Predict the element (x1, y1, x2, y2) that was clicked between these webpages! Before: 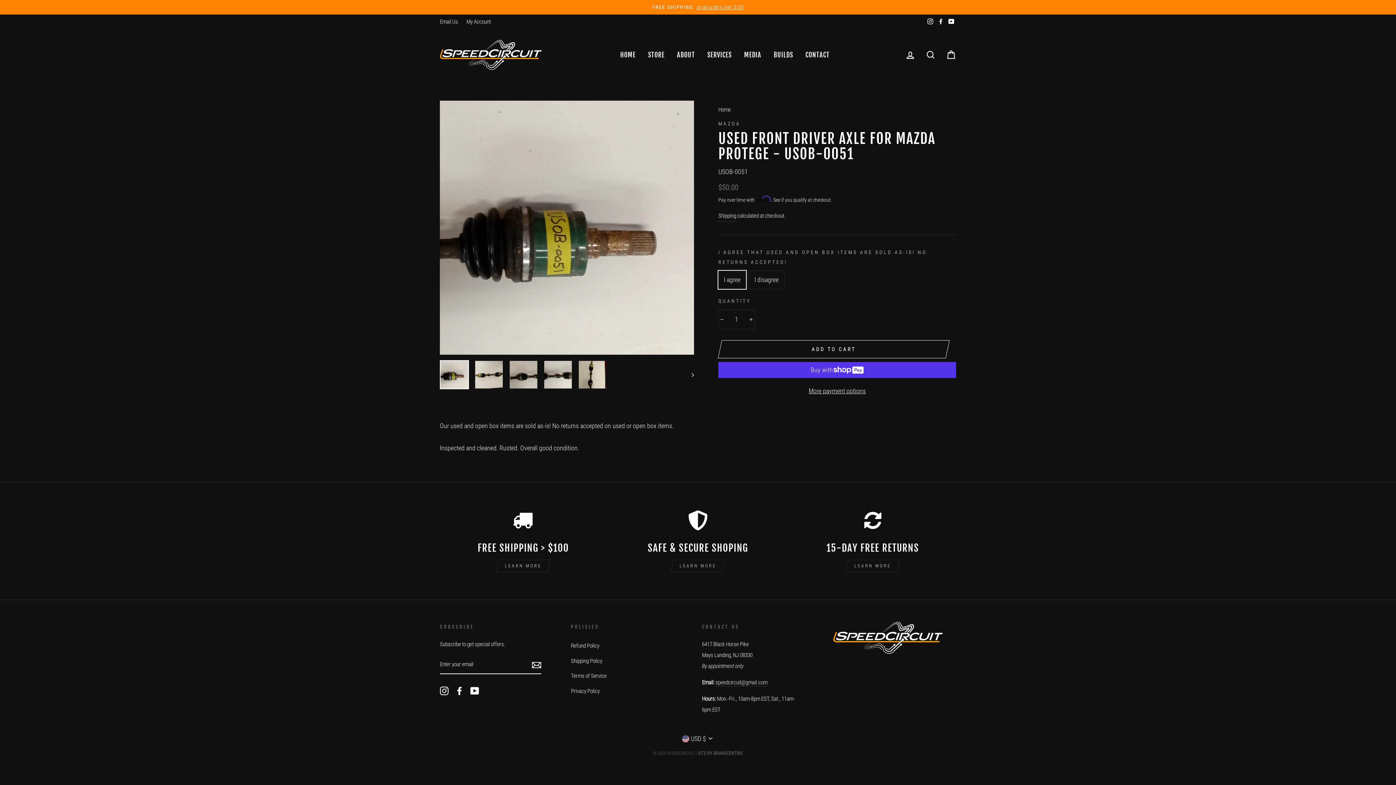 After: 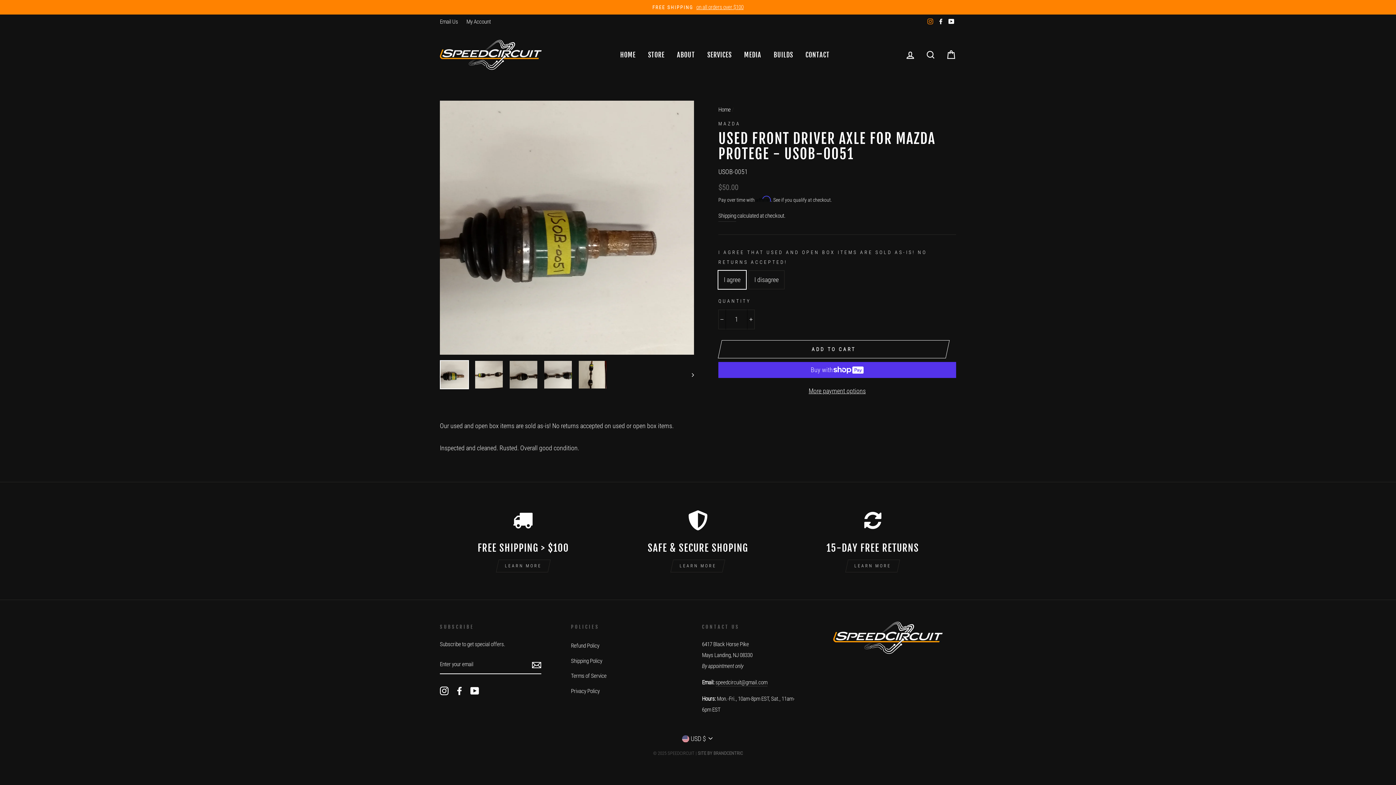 Action: label: Instagram bbox: (925, 14, 935, 29)